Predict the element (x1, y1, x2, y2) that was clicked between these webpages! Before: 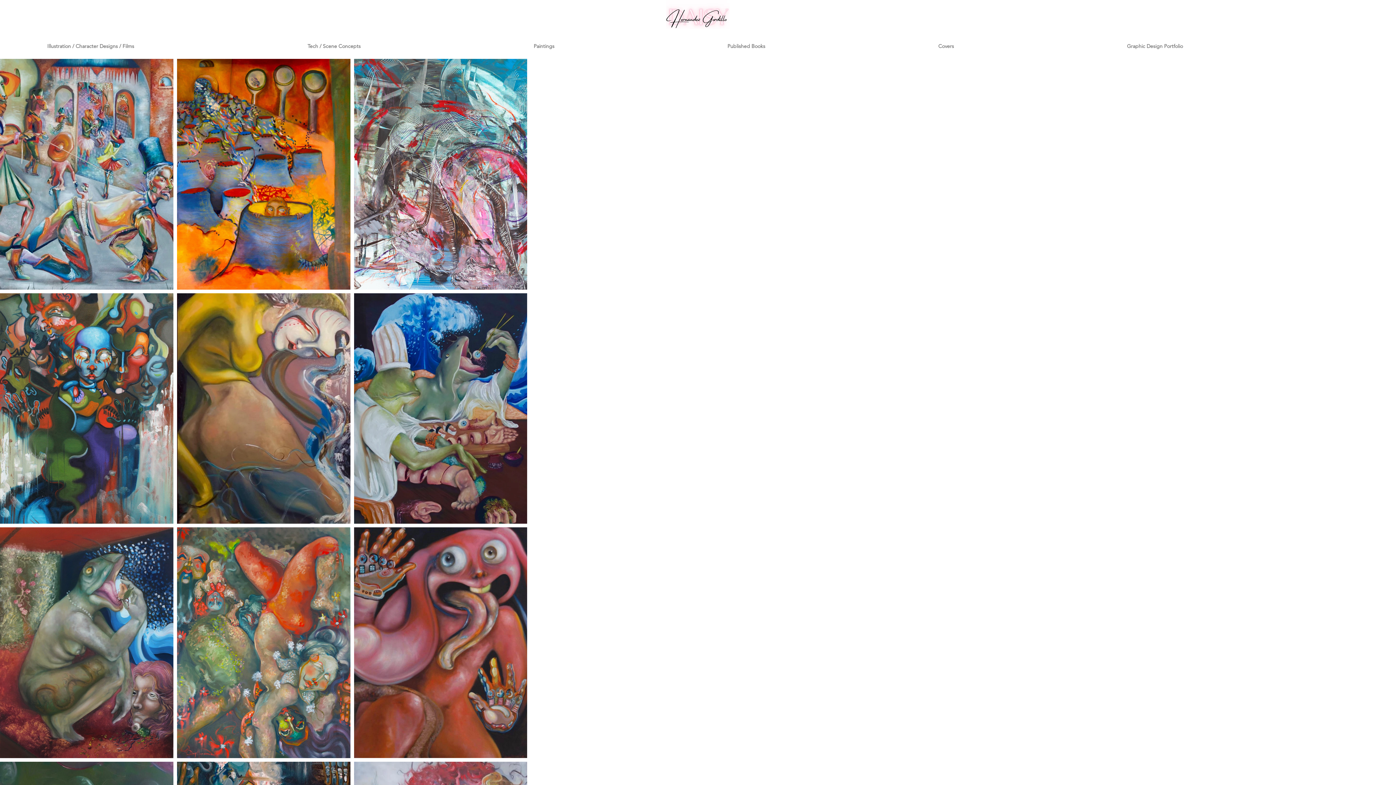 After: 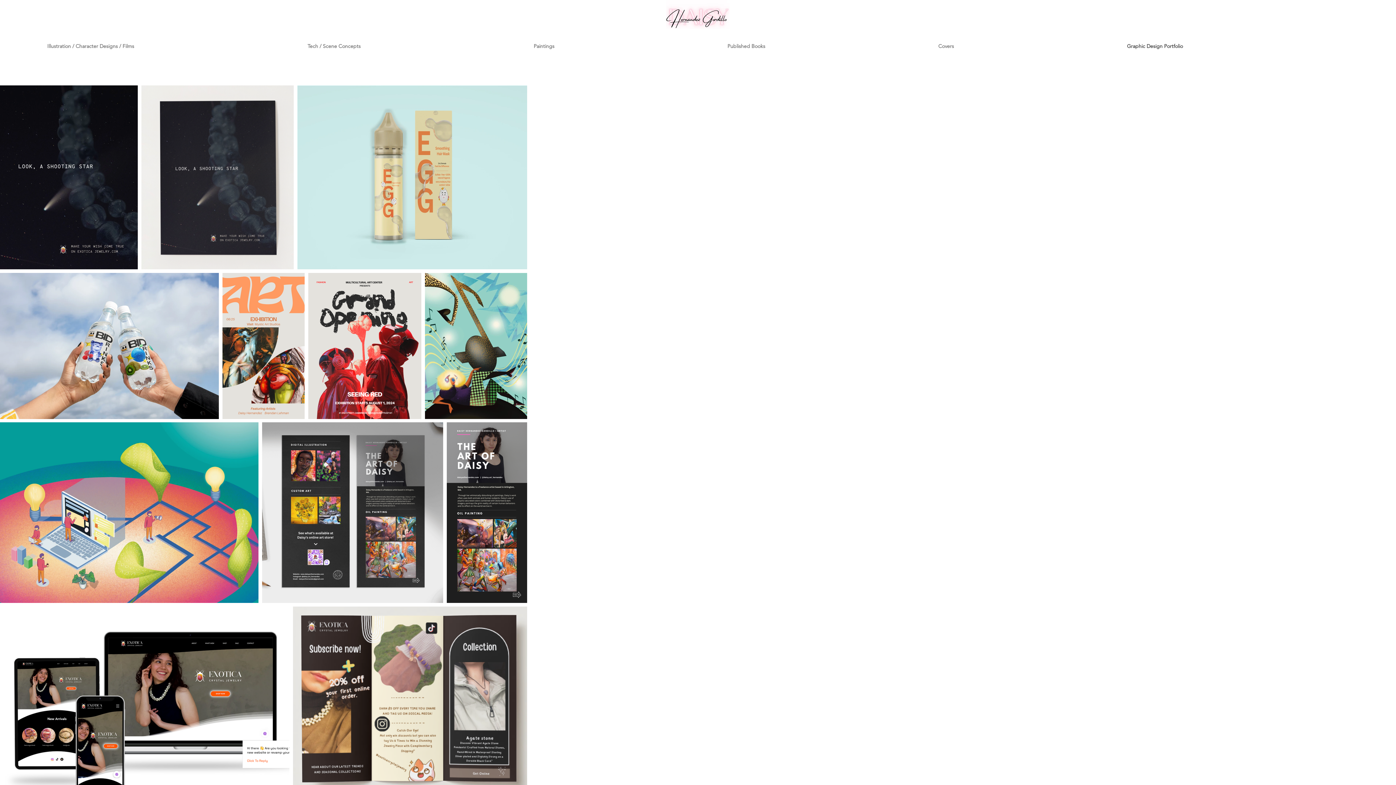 Action: label: Graphic Design Portfolio bbox: (1123, 39, 1352, 52)